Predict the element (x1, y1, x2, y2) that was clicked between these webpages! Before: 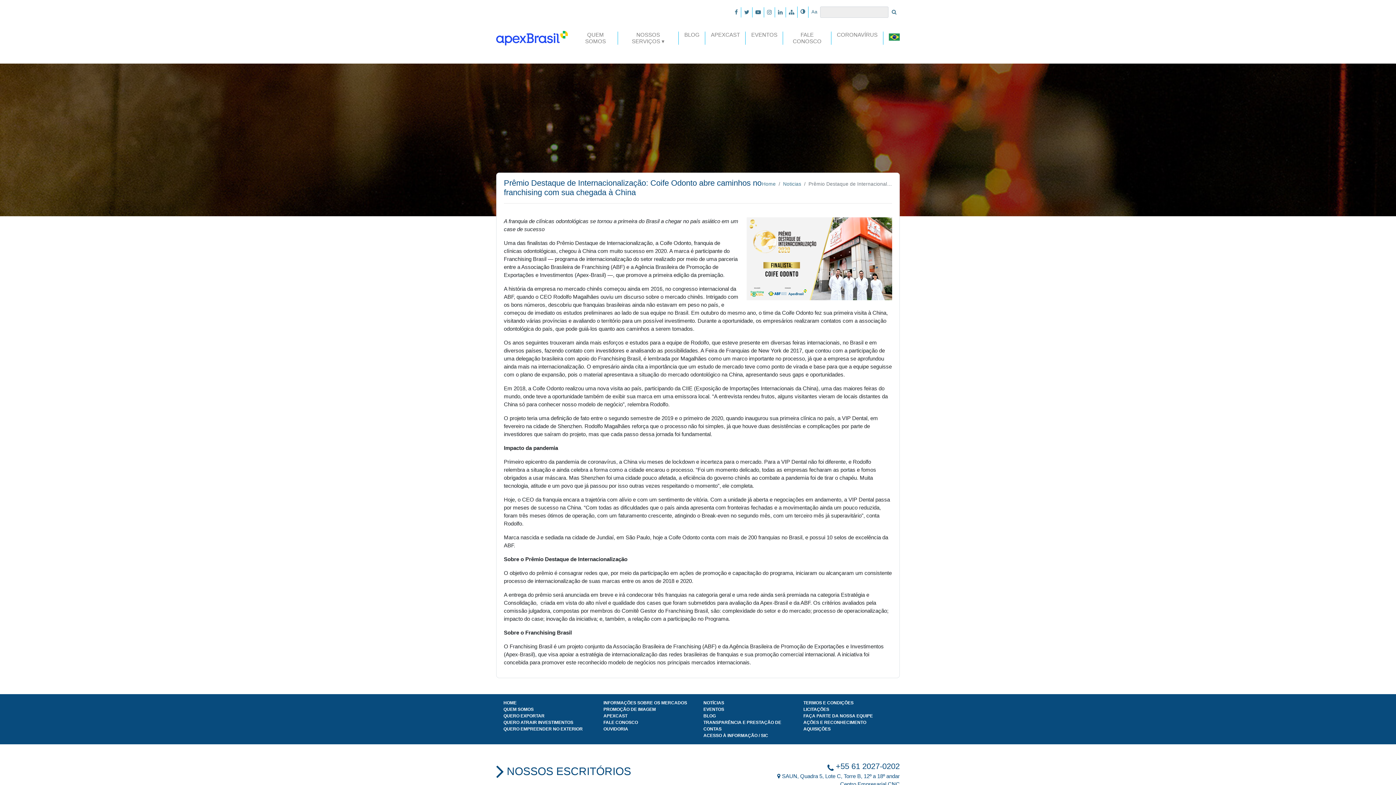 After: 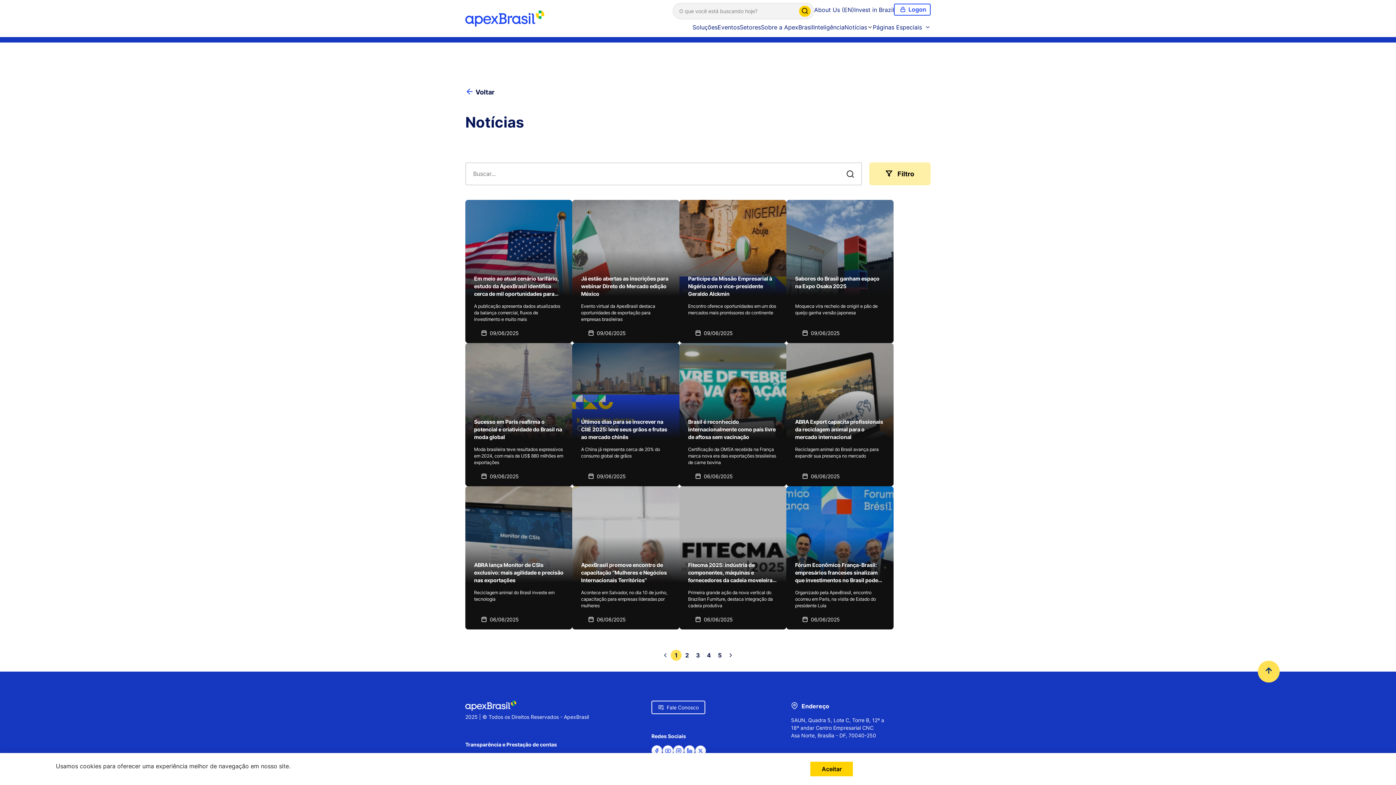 Action: label: BLOG bbox: (679, 31, 705, 38)